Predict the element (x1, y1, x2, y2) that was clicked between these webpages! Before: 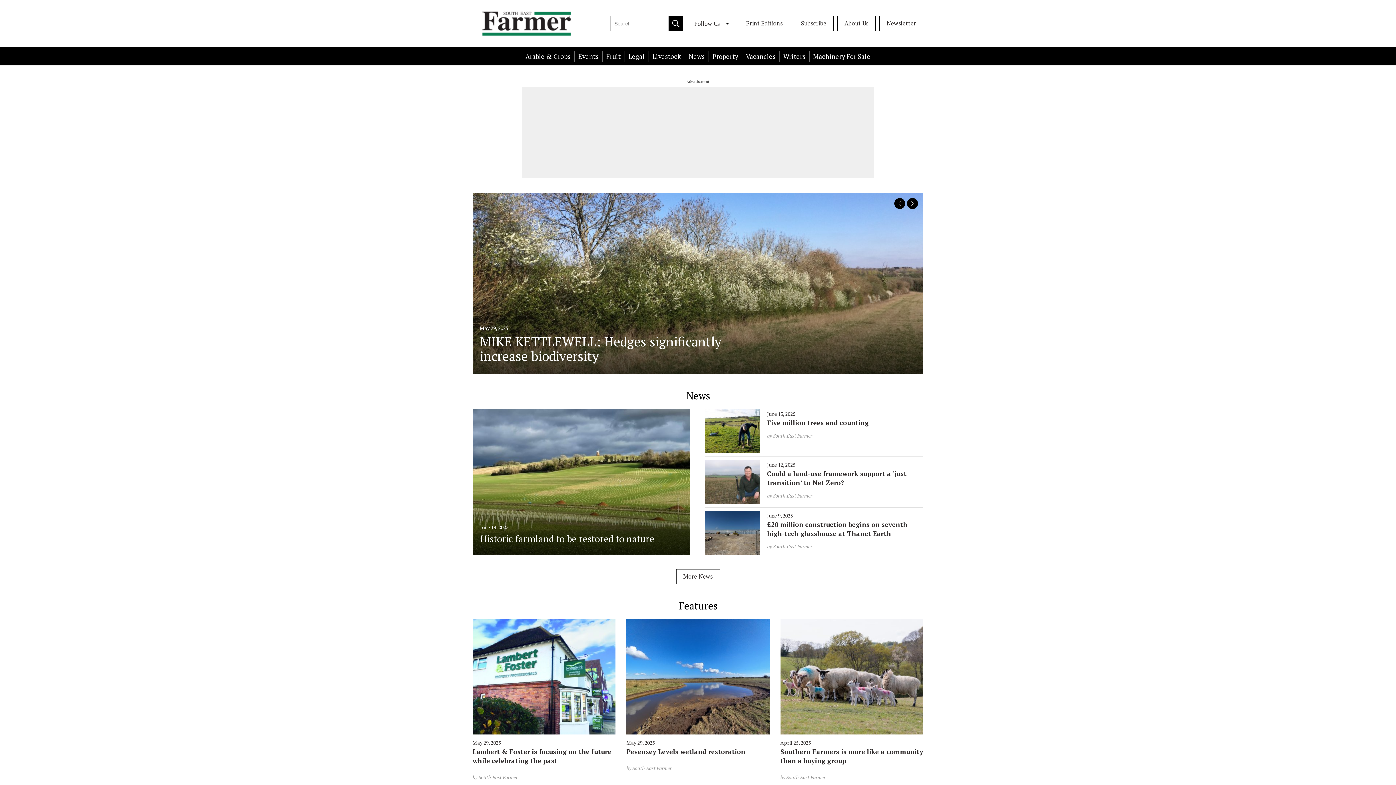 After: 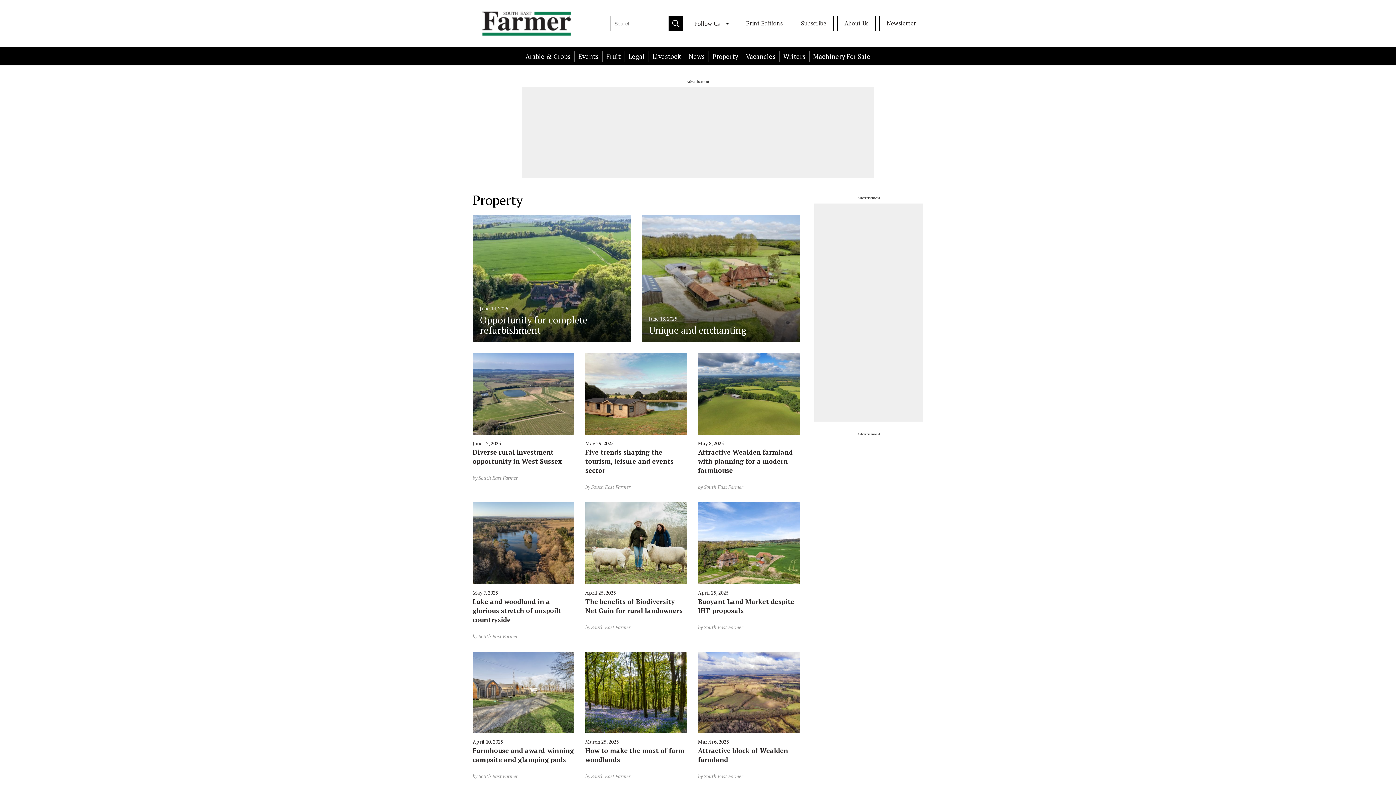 Action: bbox: (708, 50, 742, 61) label: Property